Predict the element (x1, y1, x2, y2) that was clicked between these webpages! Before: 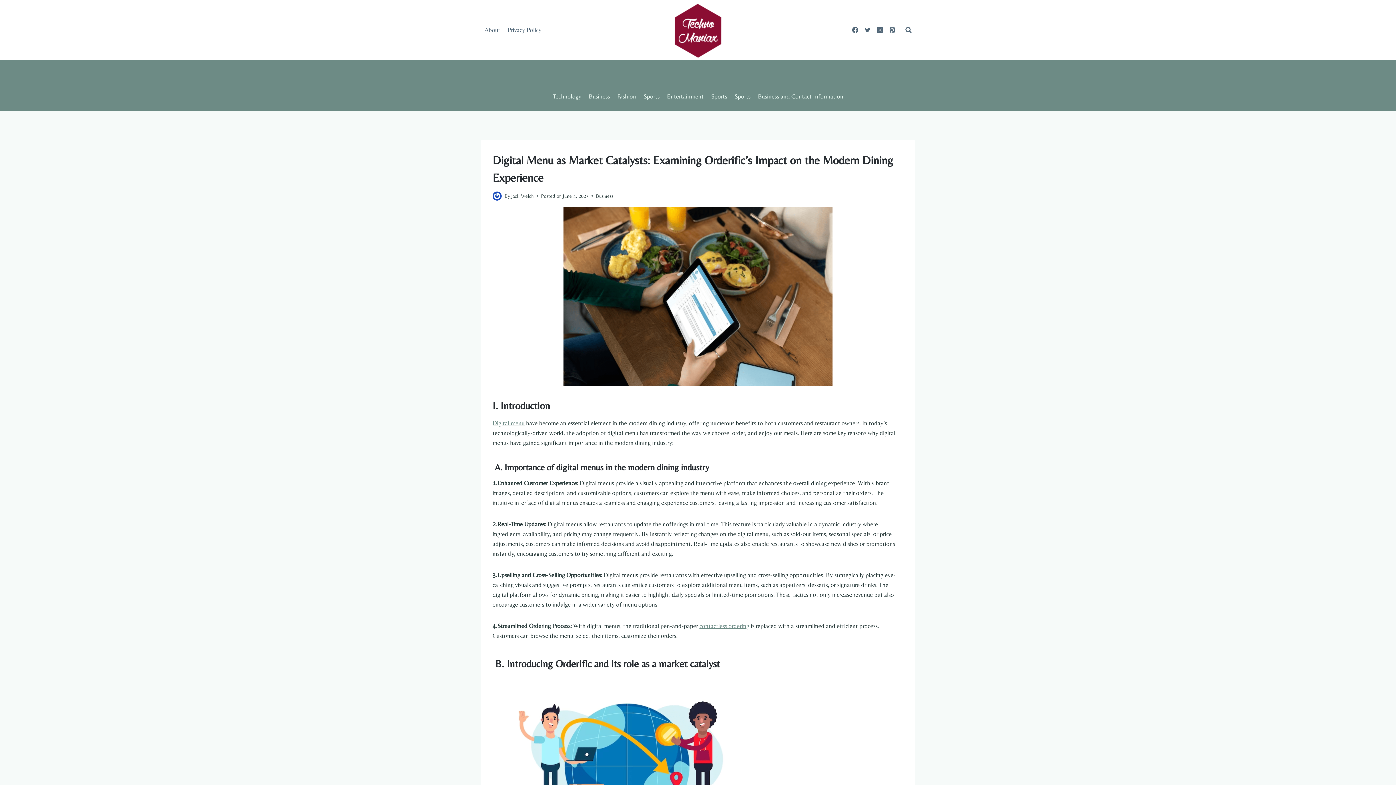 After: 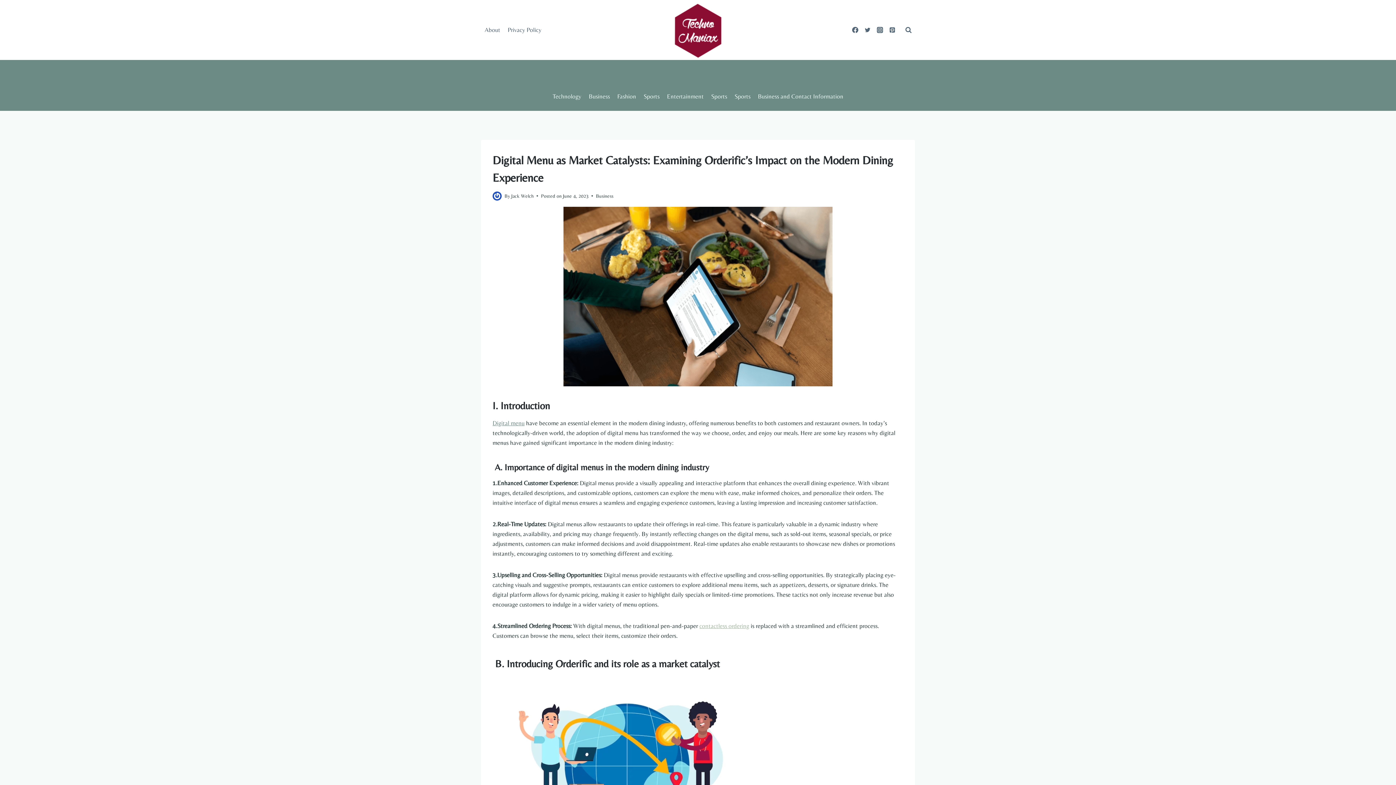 Action: label: contactless ordering bbox: (699, 622, 749, 629)